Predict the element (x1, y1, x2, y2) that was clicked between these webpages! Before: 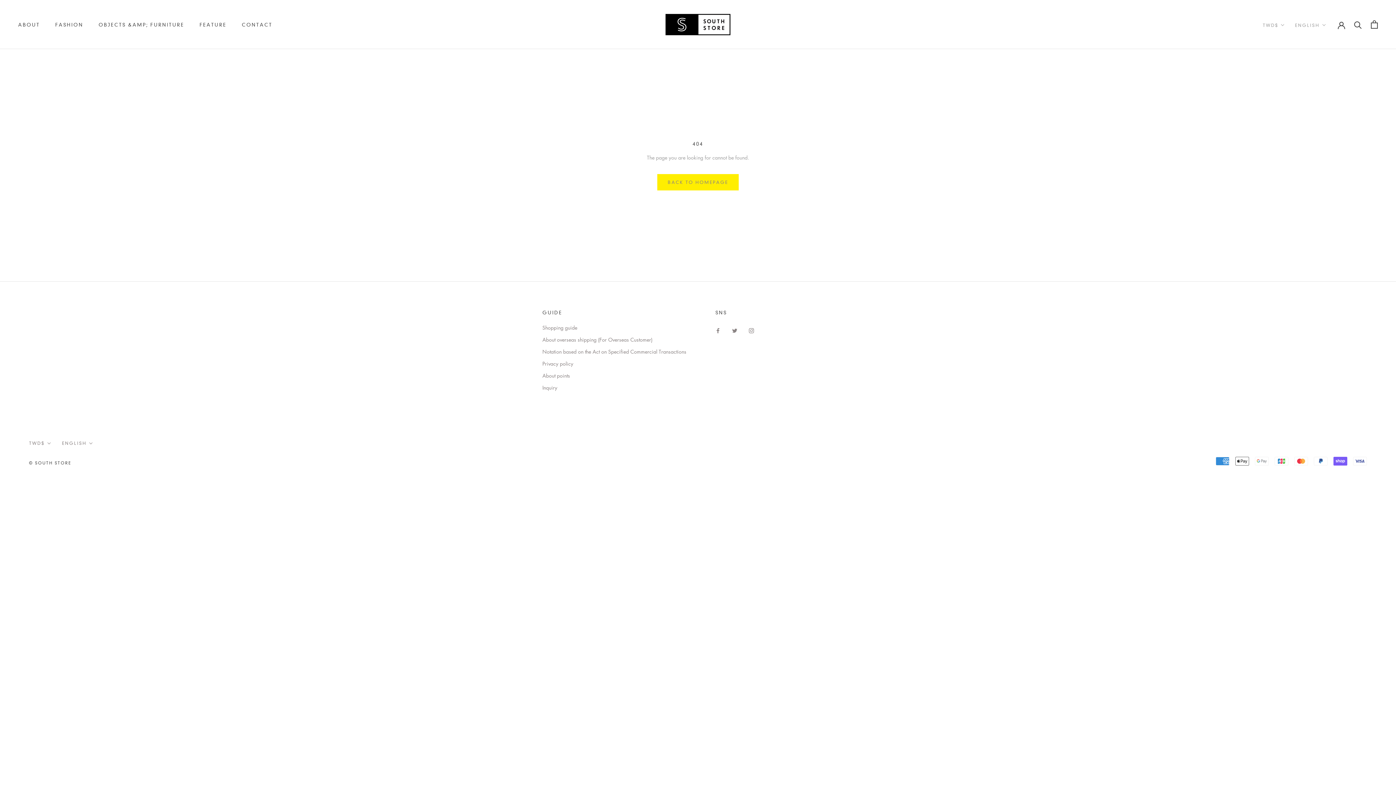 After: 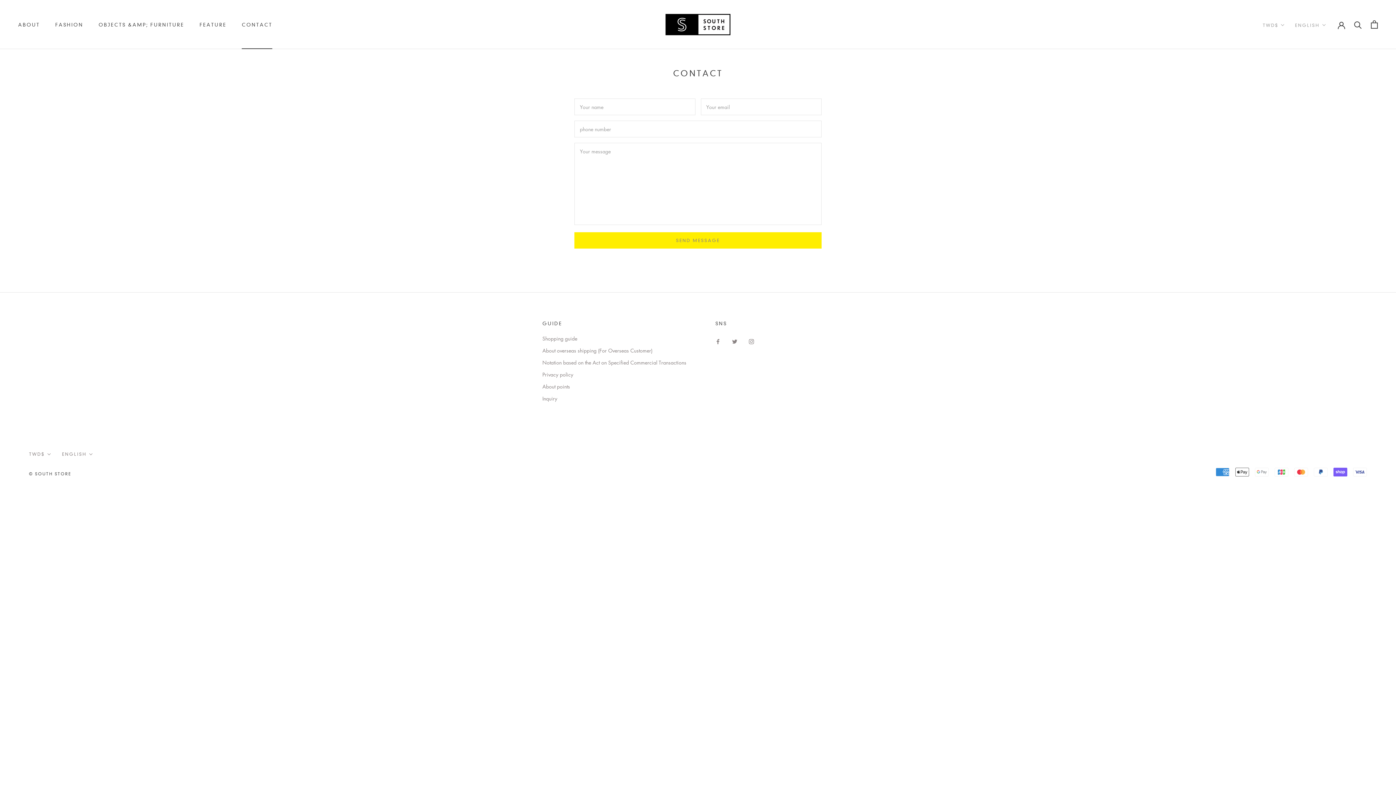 Action: bbox: (241, 21, 272, 27) label: CONTACT
CONTACT